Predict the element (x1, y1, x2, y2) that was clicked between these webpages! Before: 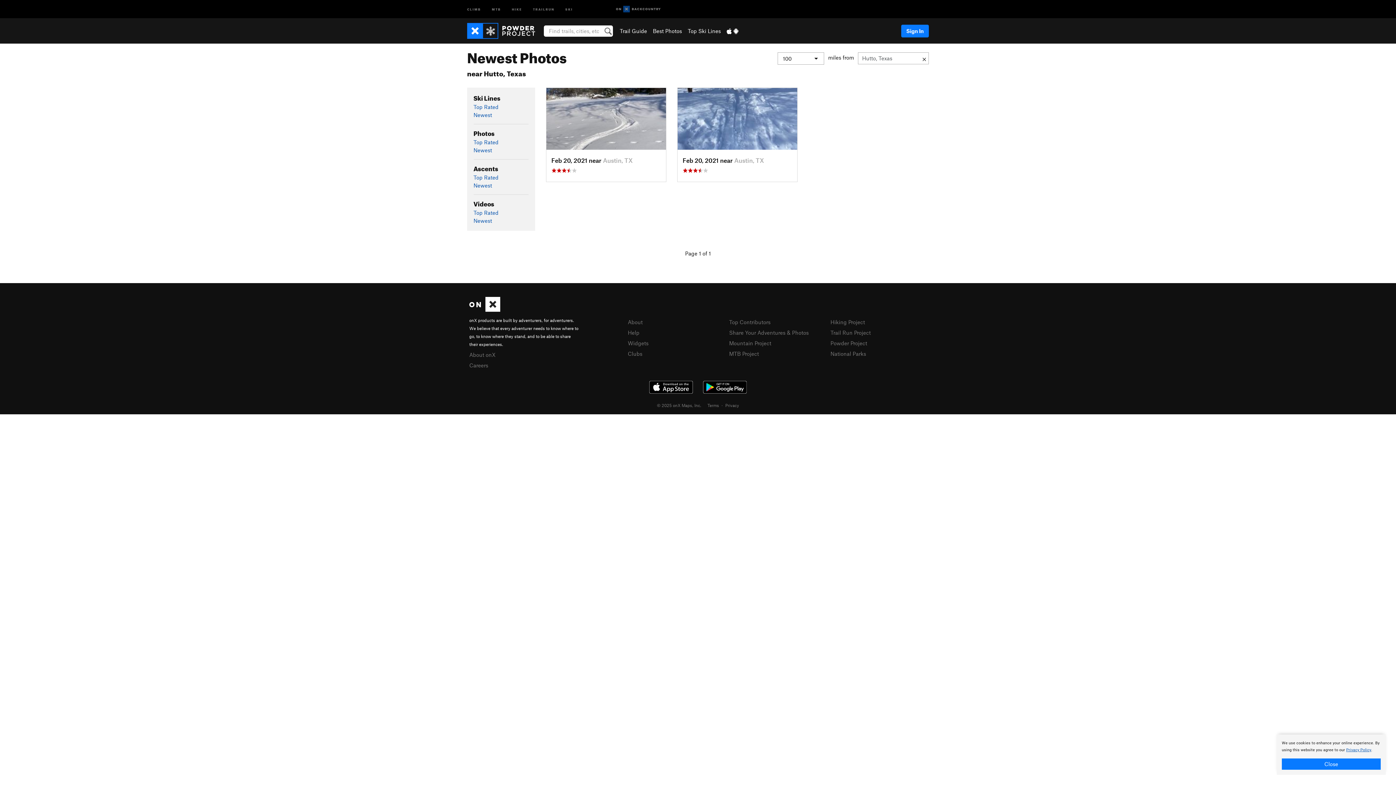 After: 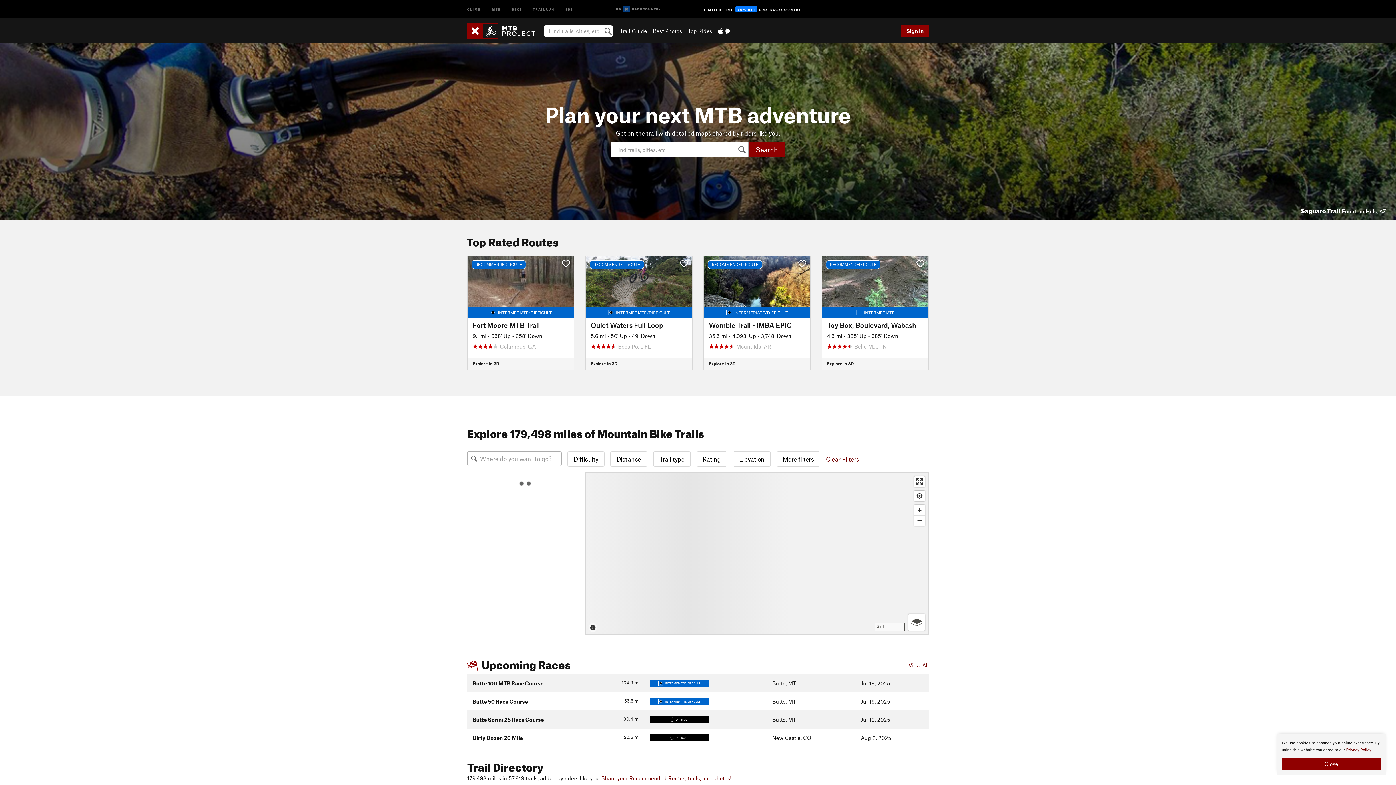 Action: label: MTB Project bbox: (729, 350, 759, 357)